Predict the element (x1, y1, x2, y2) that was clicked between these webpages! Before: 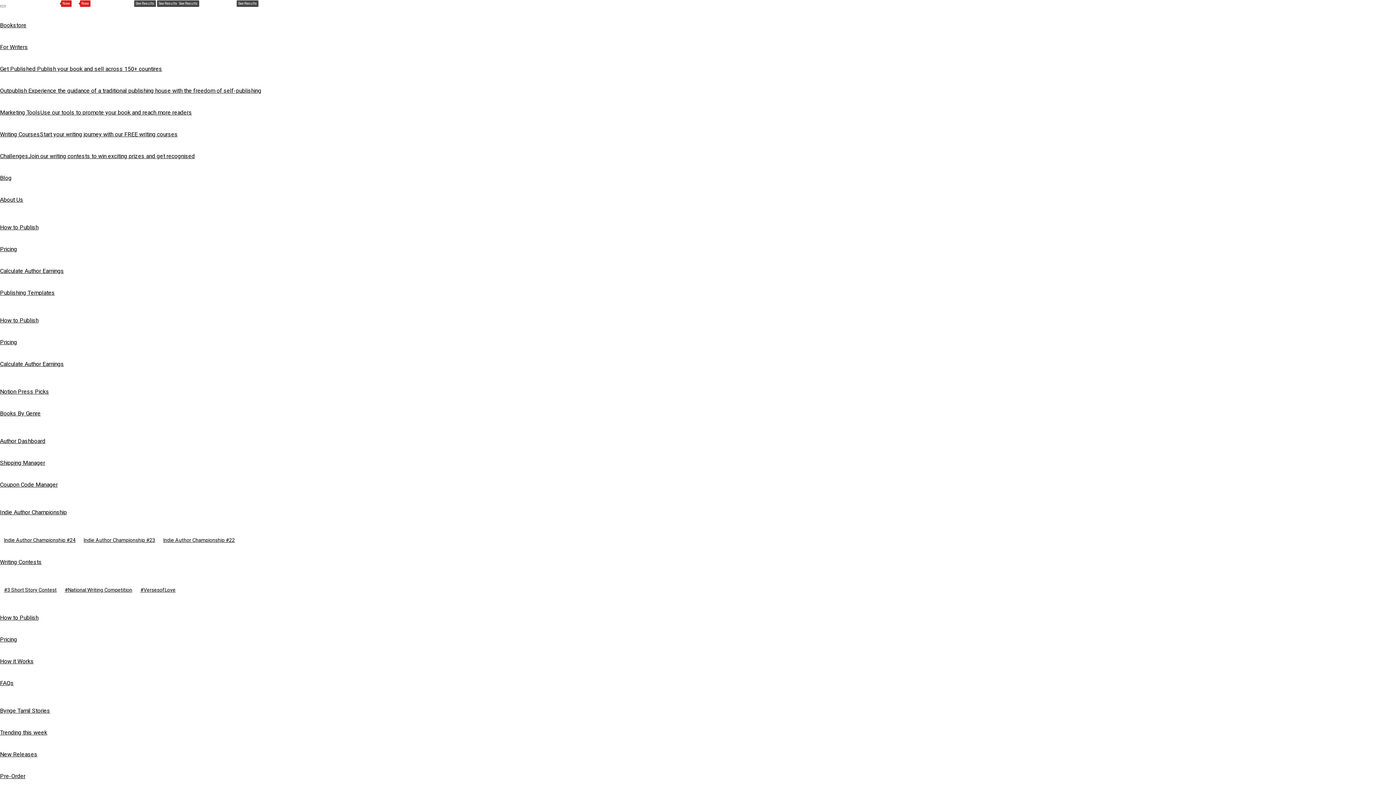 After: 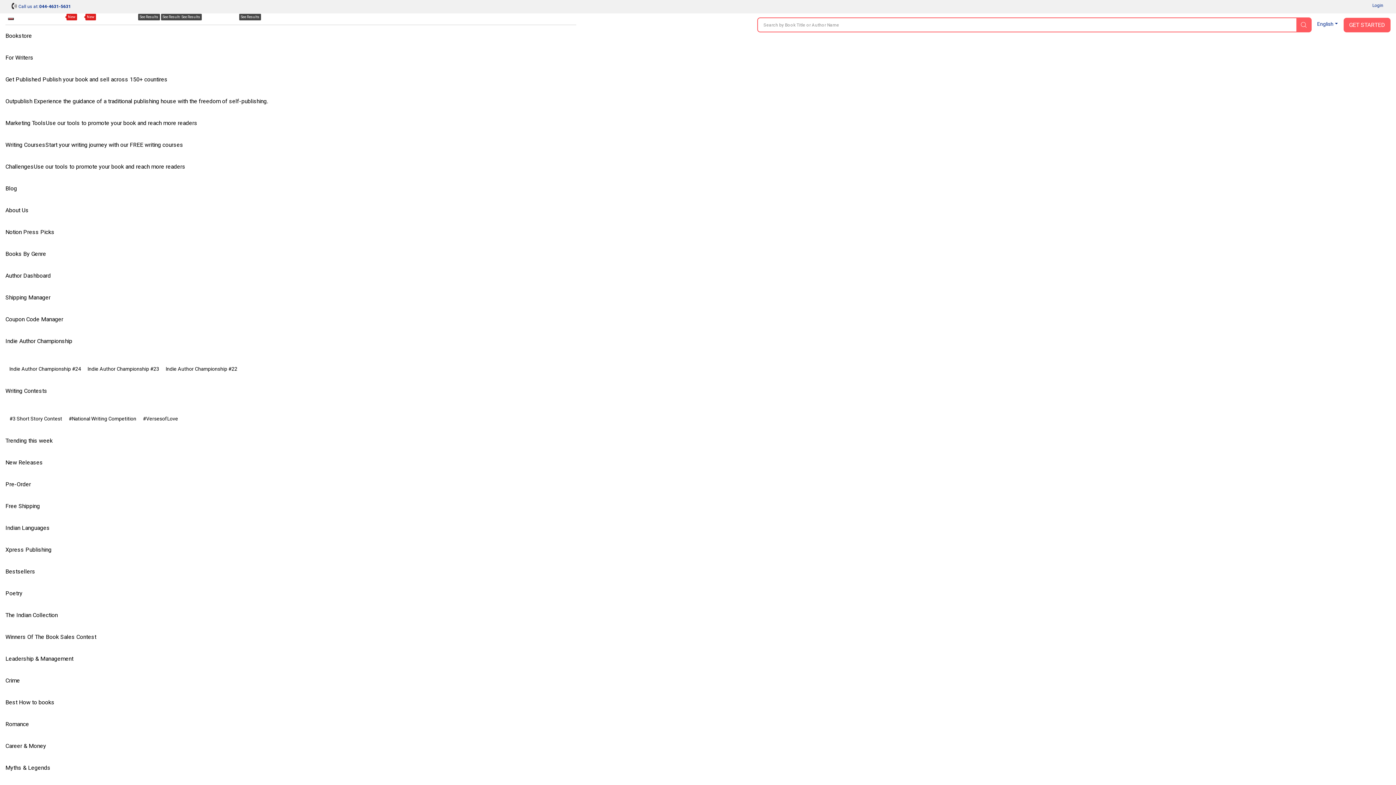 Action: label: Pricing bbox: (0, 238, 23, 260)